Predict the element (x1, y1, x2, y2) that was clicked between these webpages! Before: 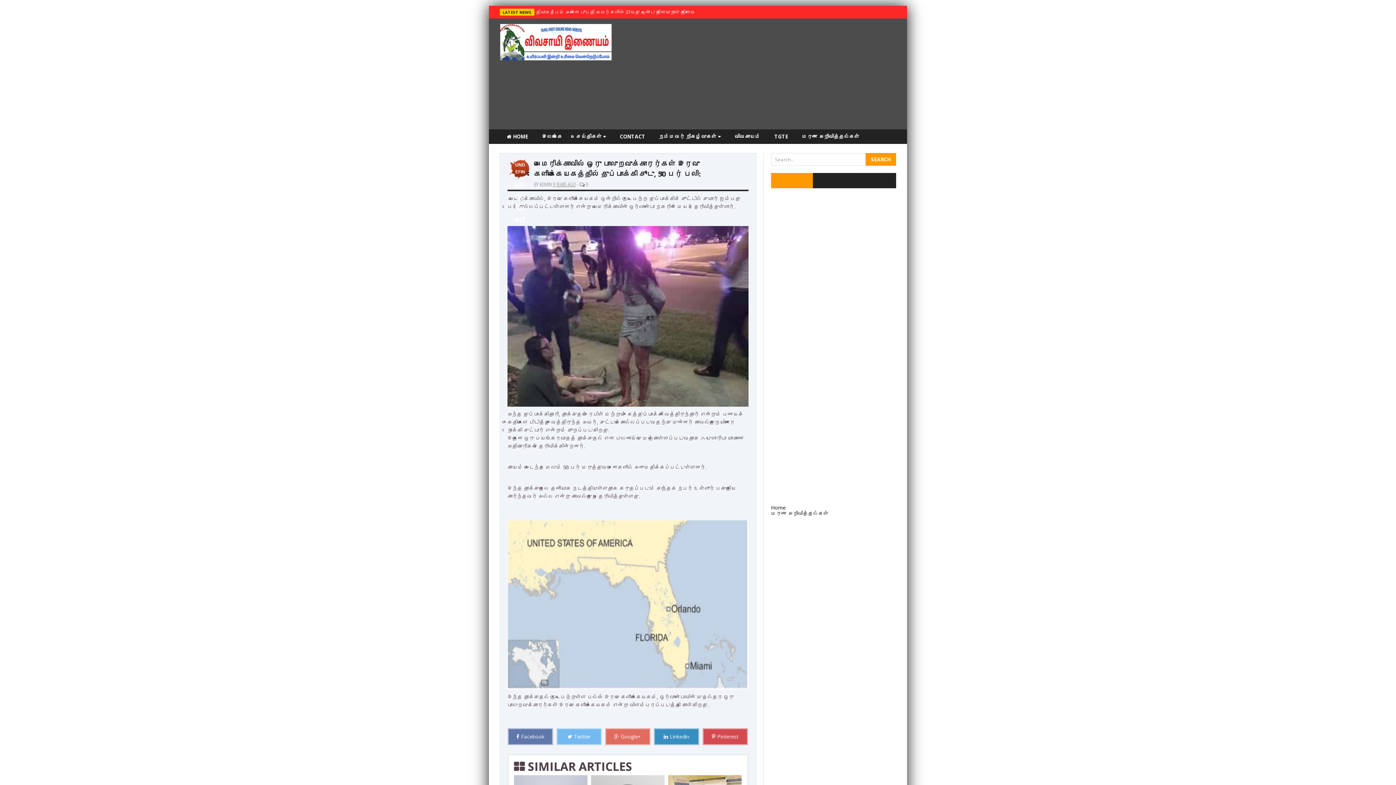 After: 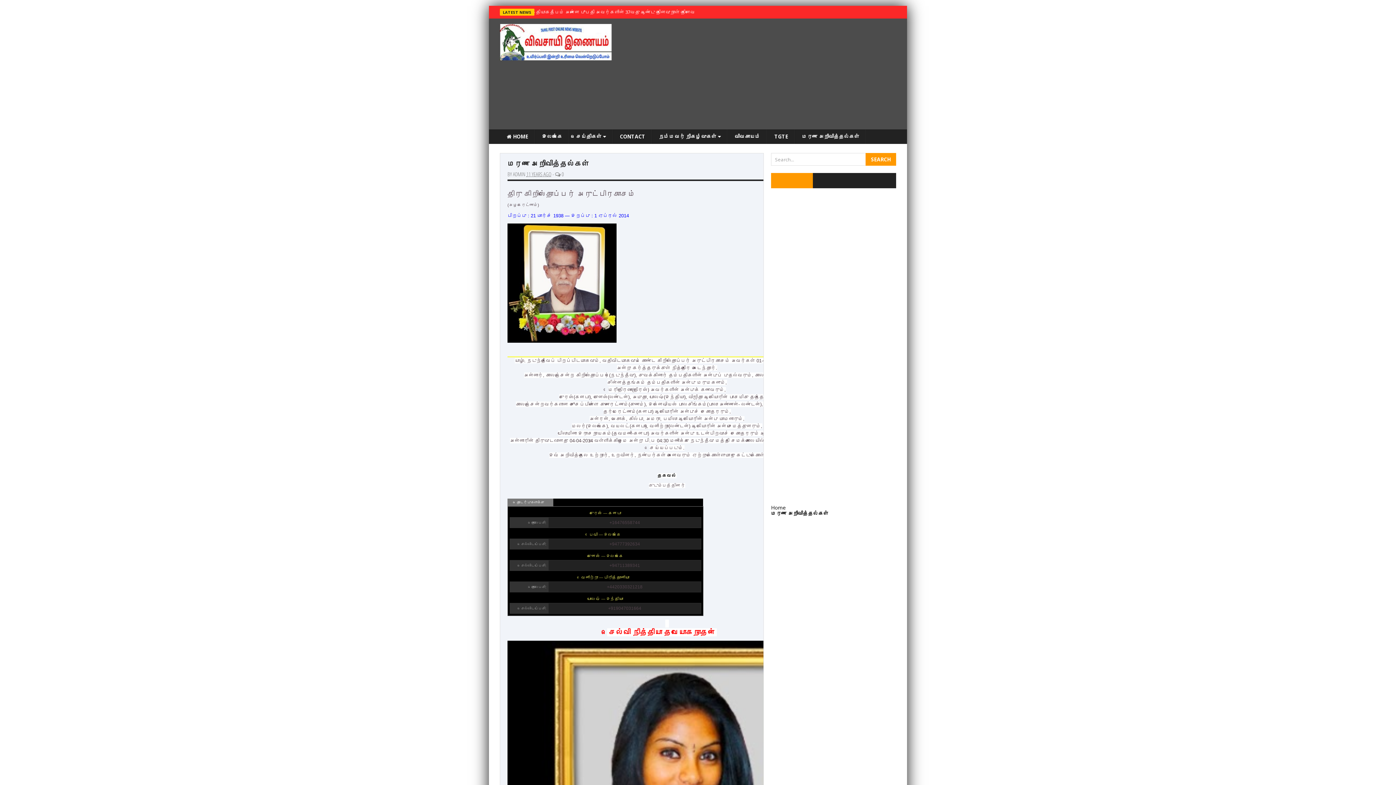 Action: bbox: (771, 510, 828, 517) label: மரண அறிவித்தல்கள்